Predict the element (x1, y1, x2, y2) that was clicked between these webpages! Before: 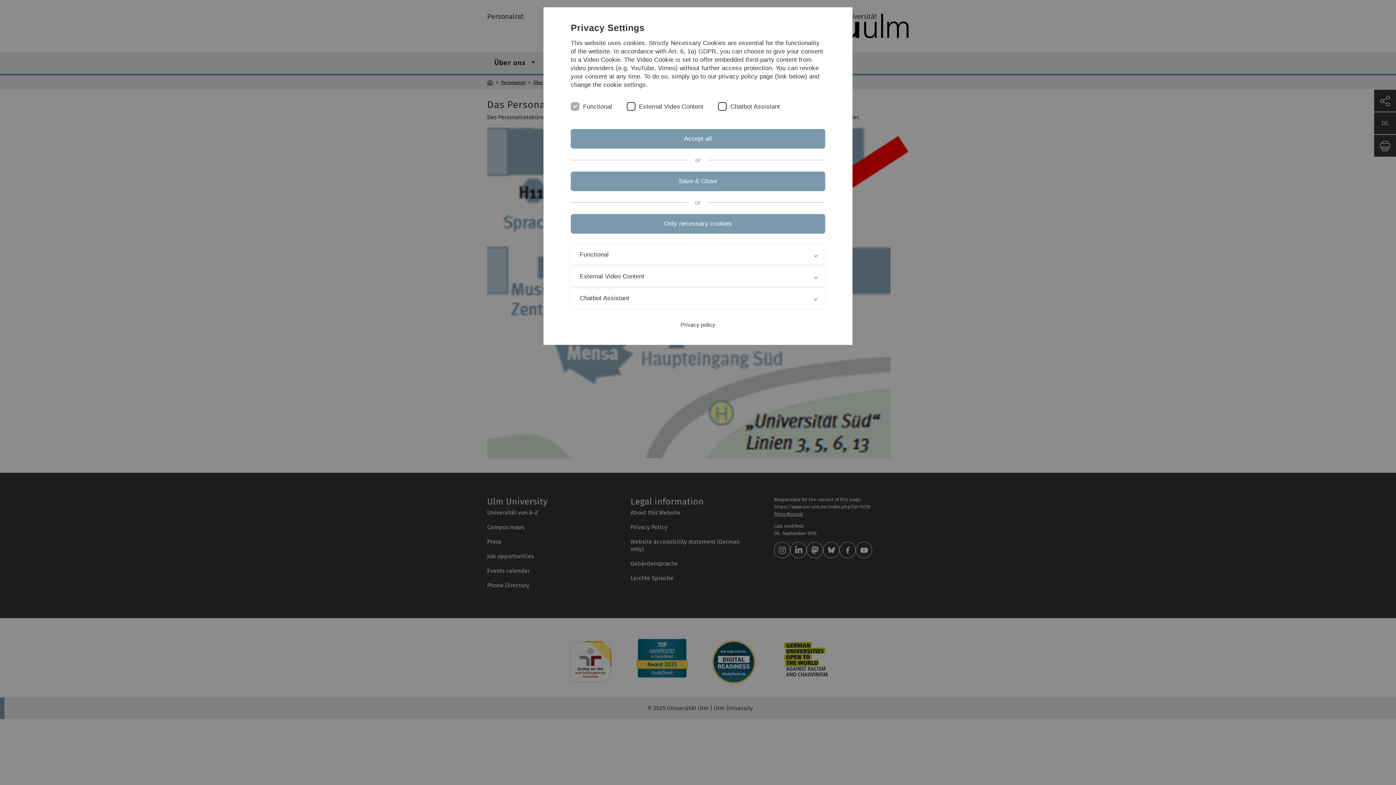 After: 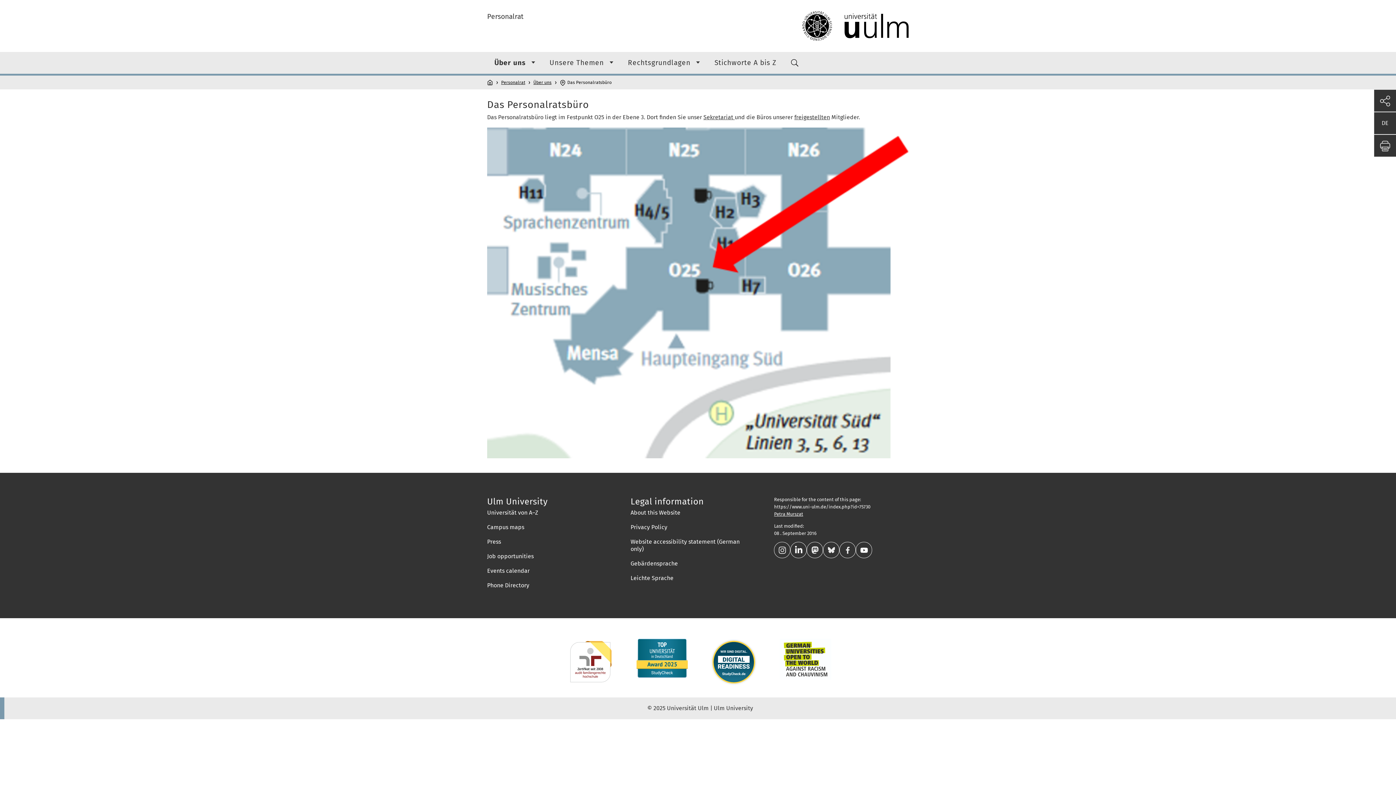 Action: bbox: (570, 171, 825, 191) label: Save & Close